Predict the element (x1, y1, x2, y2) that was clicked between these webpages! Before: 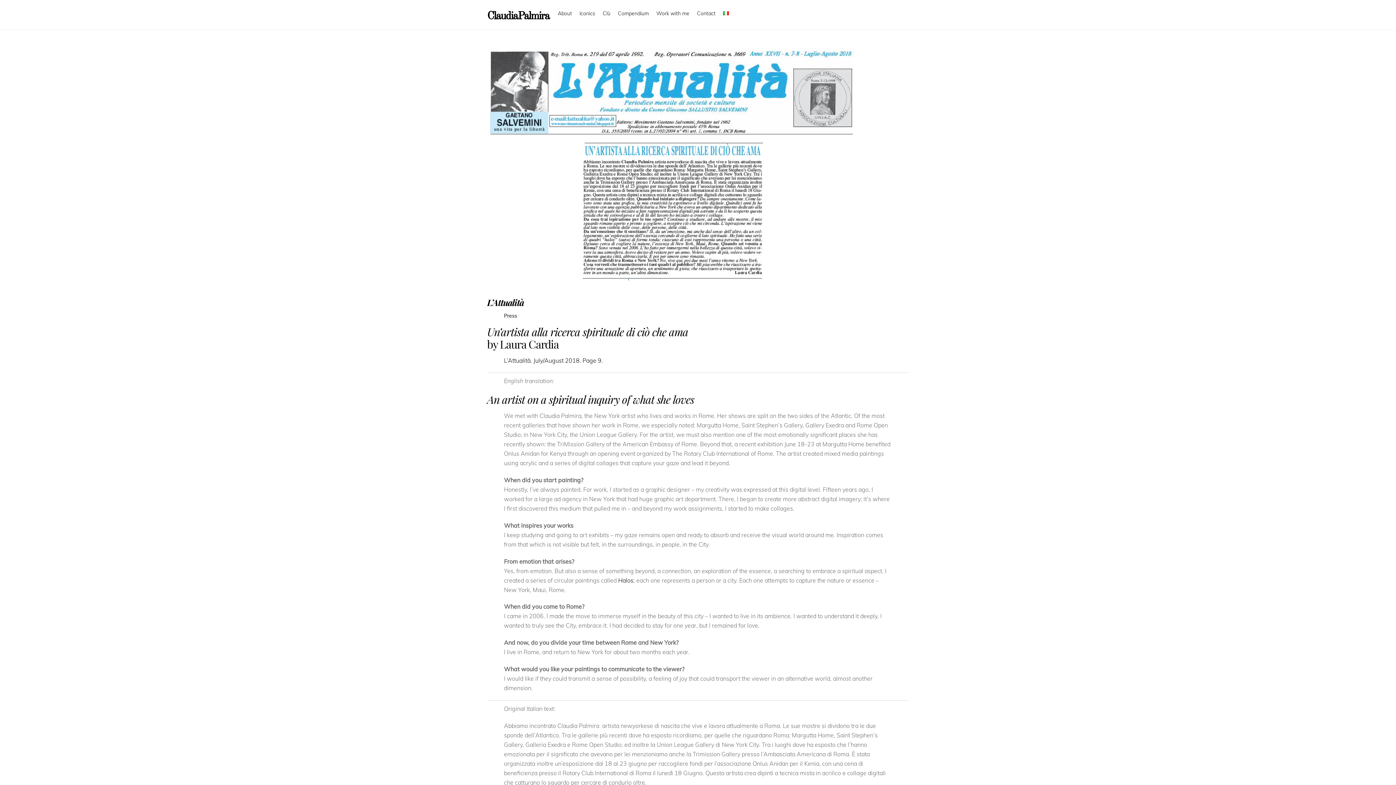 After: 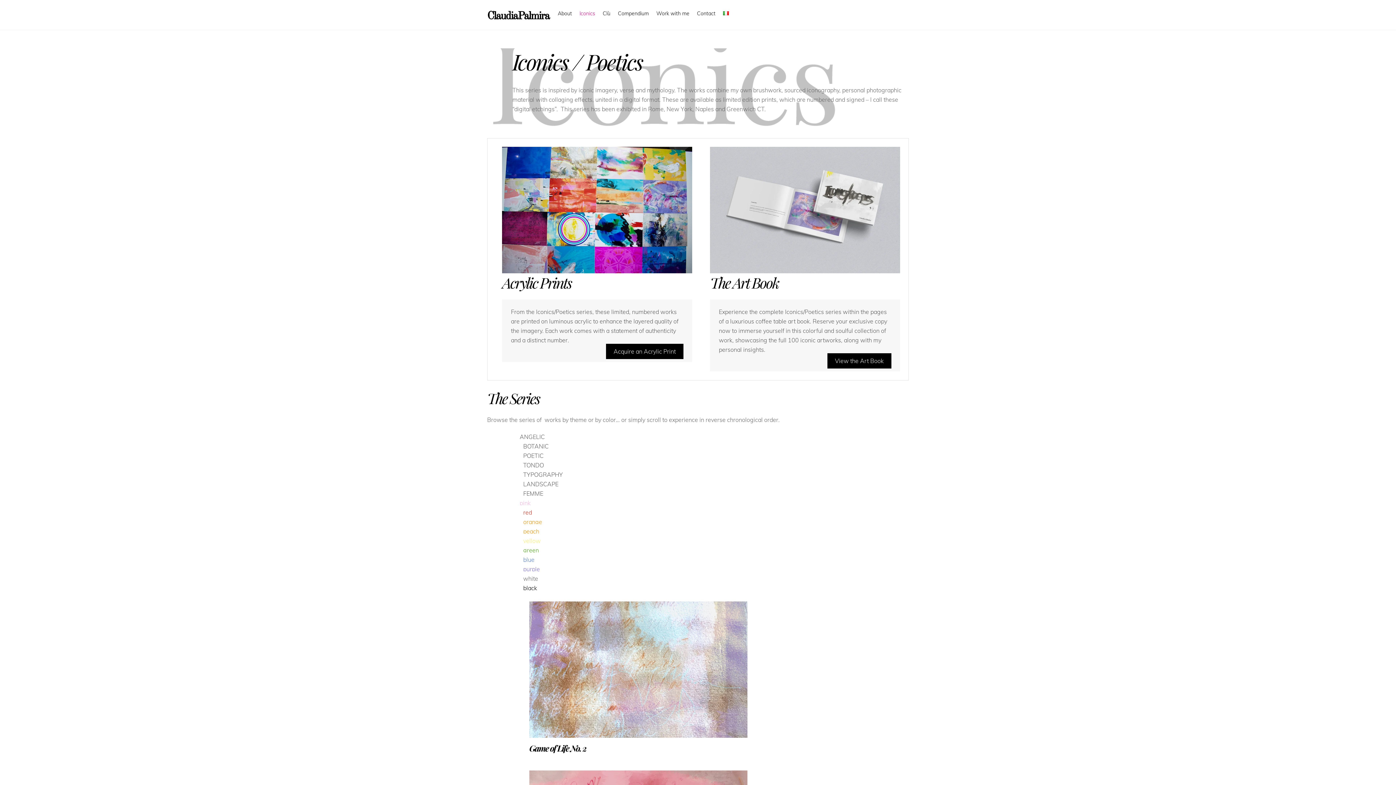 Action: bbox: (576, 5, 598, 21) label: Iconics